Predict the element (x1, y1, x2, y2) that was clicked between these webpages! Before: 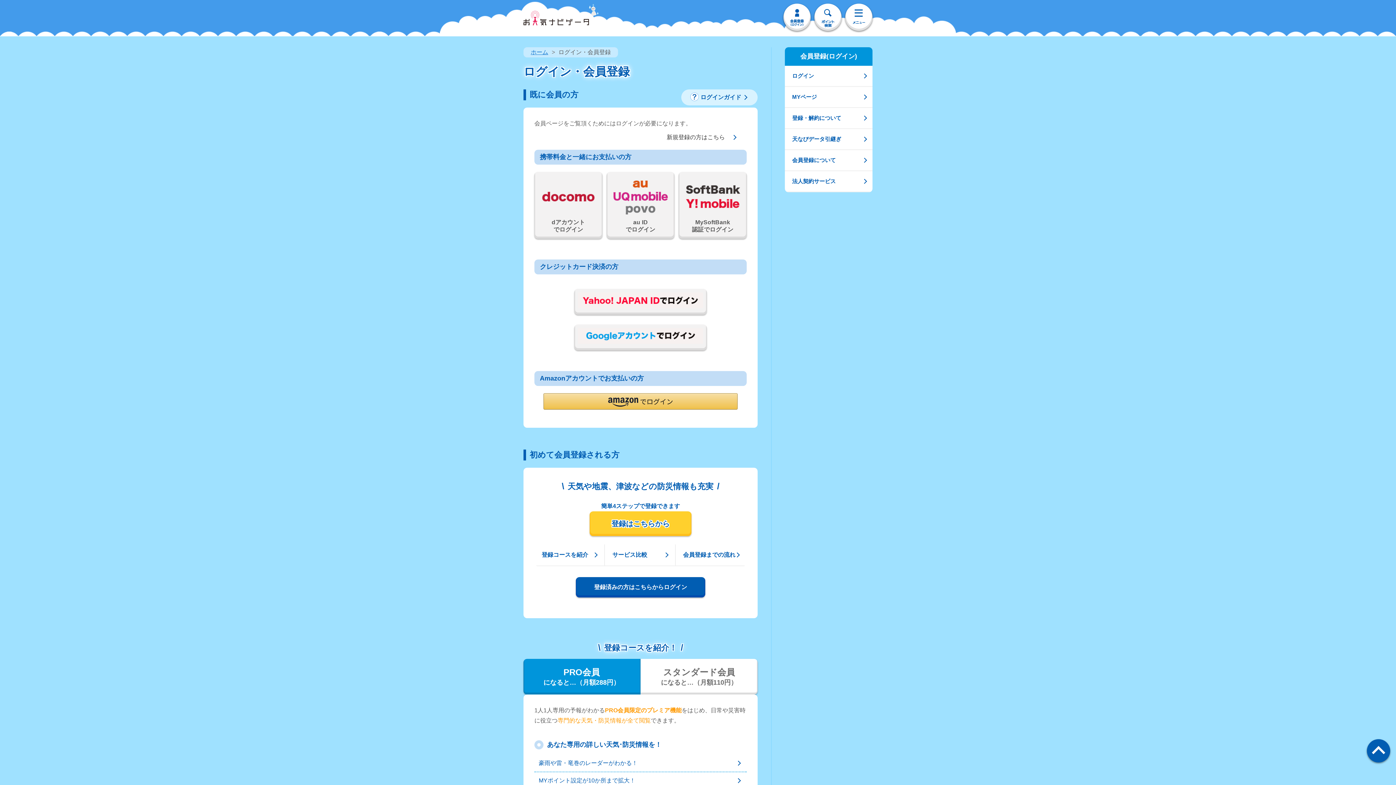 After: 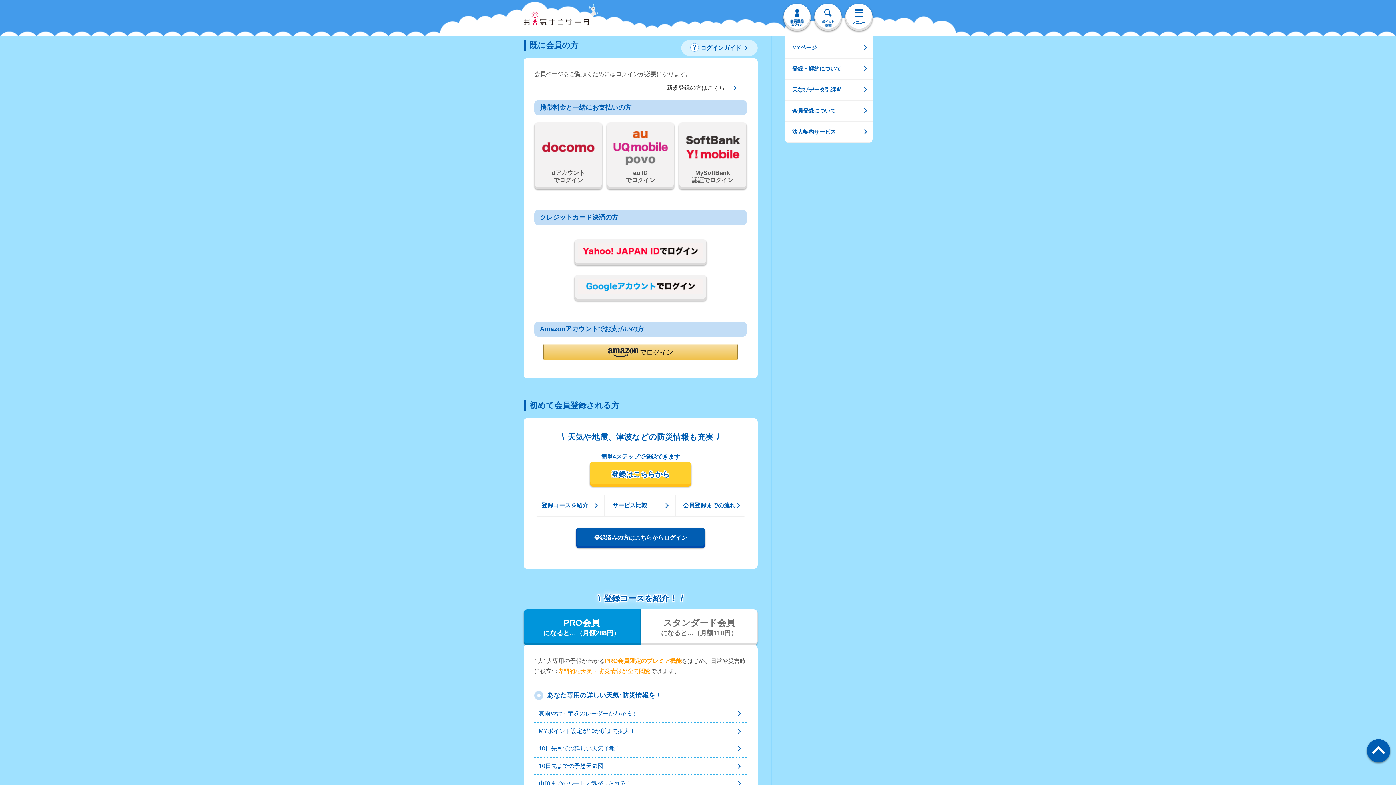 Action: bbox: (576, 575, 705, 596) label: 登録済みの方はこちらからログイン